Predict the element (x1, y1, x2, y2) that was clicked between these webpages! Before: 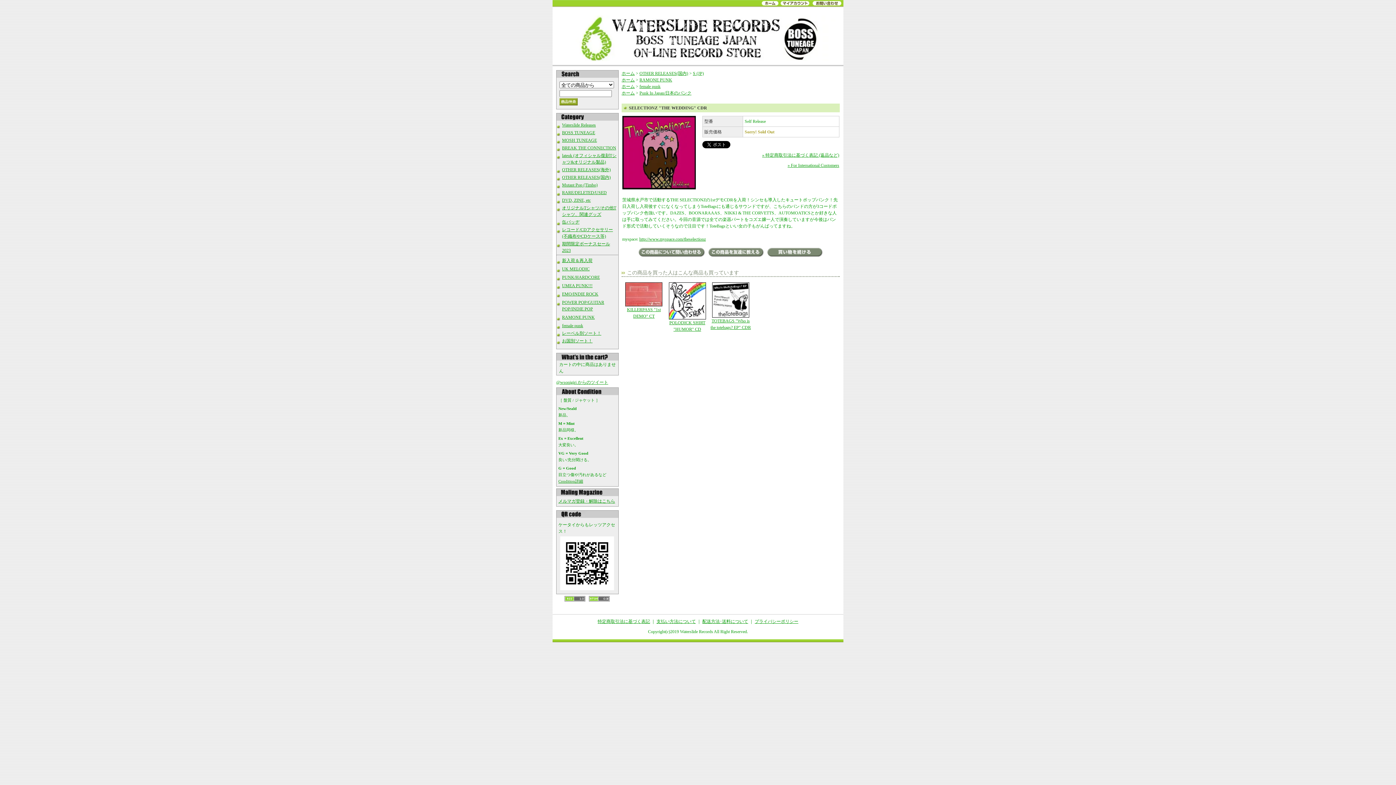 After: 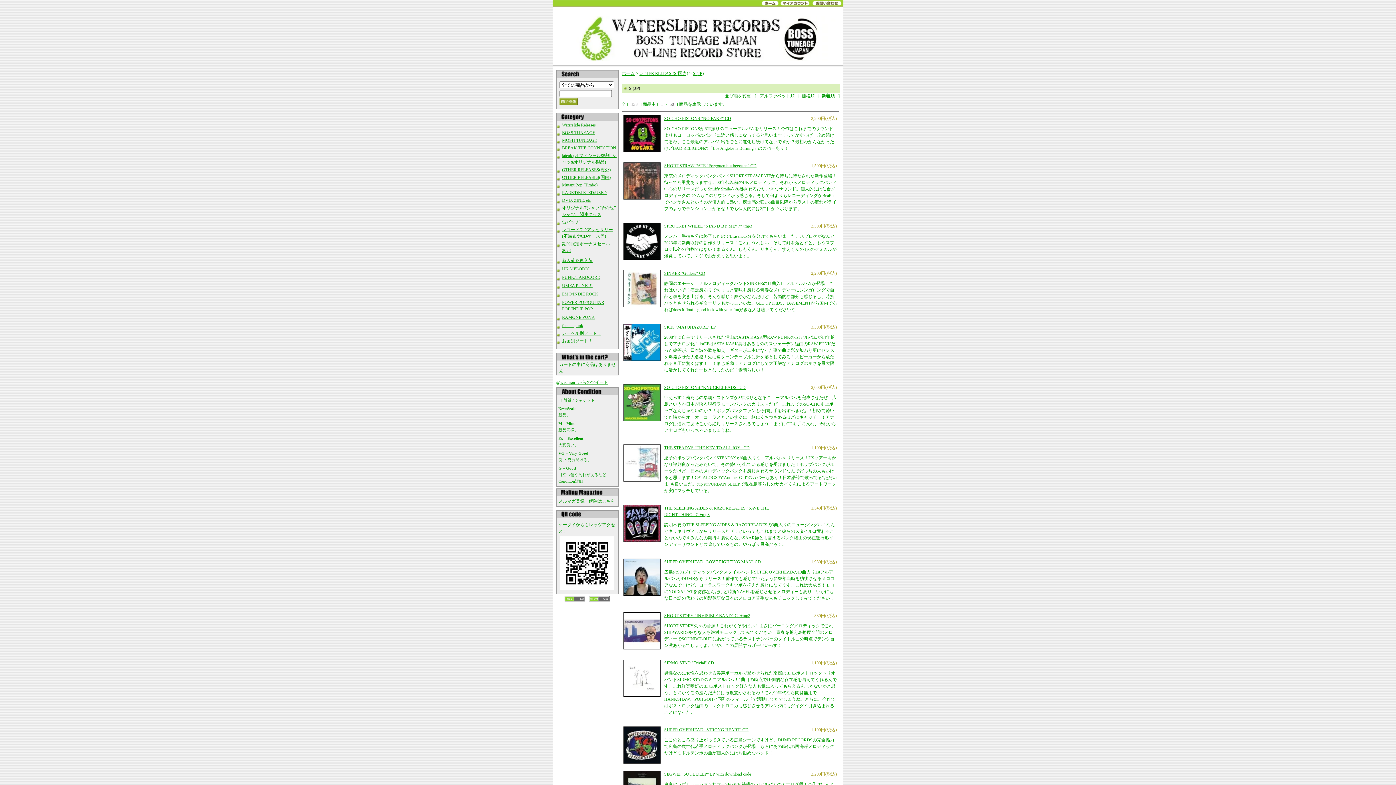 Action: bbox: (765, 254, 824, 260)